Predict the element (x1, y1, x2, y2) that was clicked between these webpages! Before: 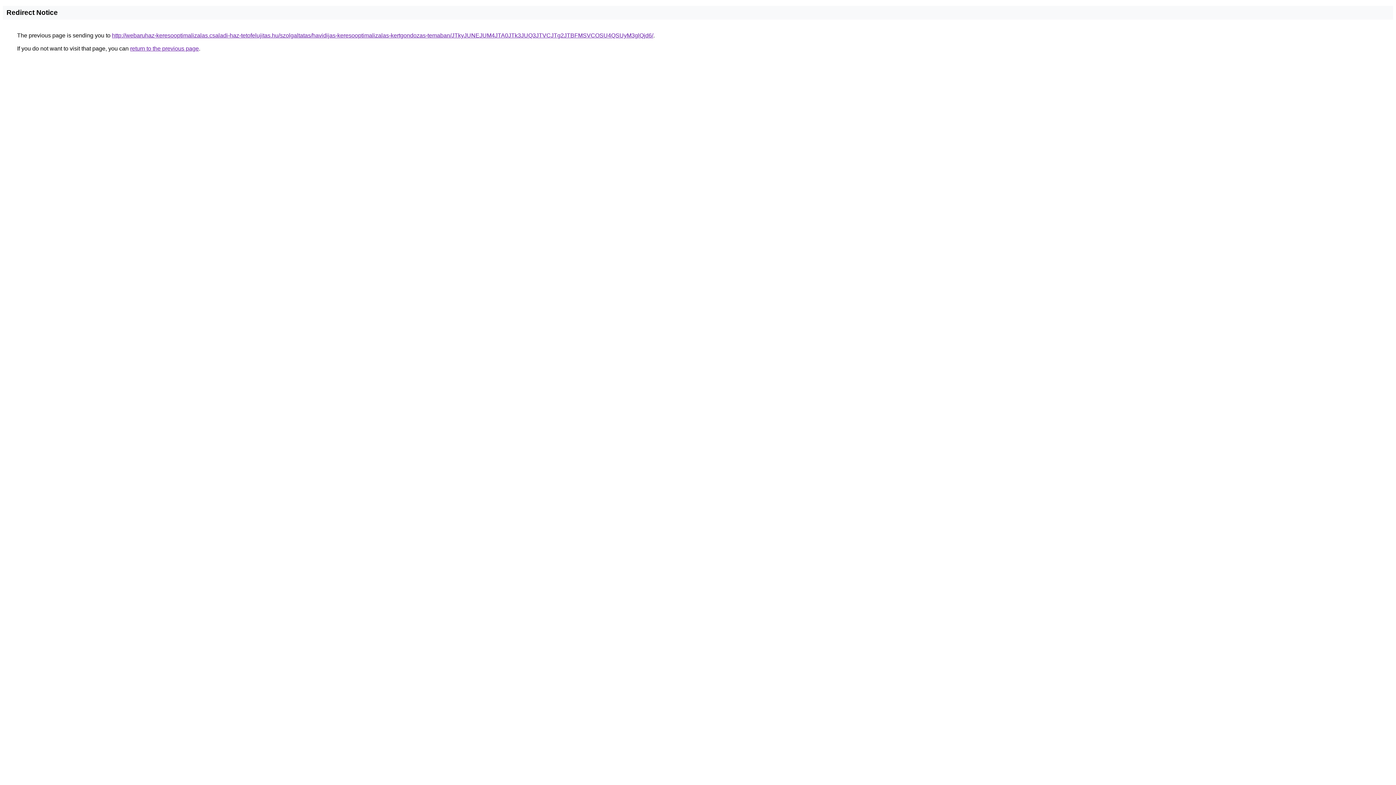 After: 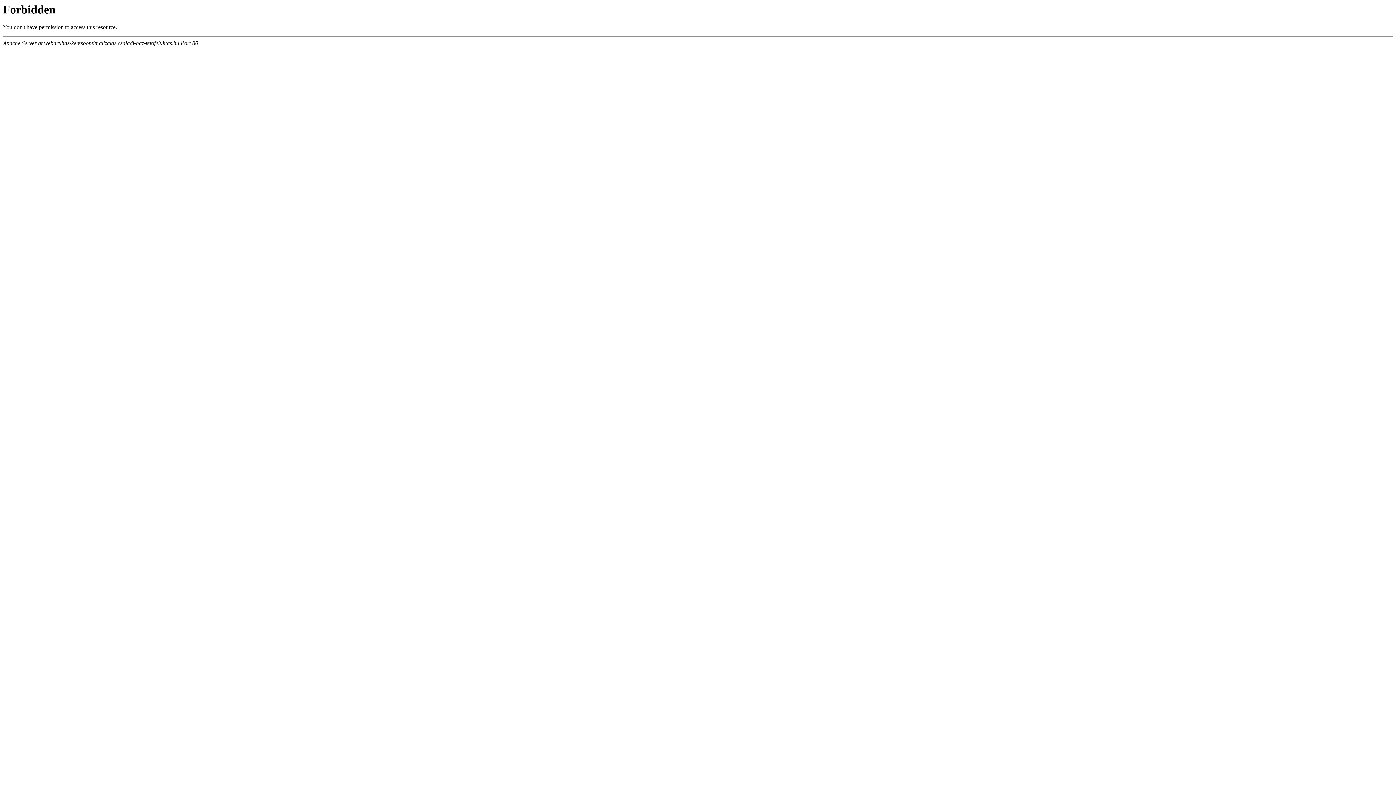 Action: bbox: (112, 32, 653, 38) label: http://webaruhaz-keresooptimalizalas.csaladi-haz-tetofelujitas.hu/szolgaltatas/havidijas-keresooptimalizalas-kertgondozas-temaban/JTkyJUNEJUM4JTA0JTk3JUQ3JTVCJTg2JTBFMSVCOSU4QSUyM3glQjd6/